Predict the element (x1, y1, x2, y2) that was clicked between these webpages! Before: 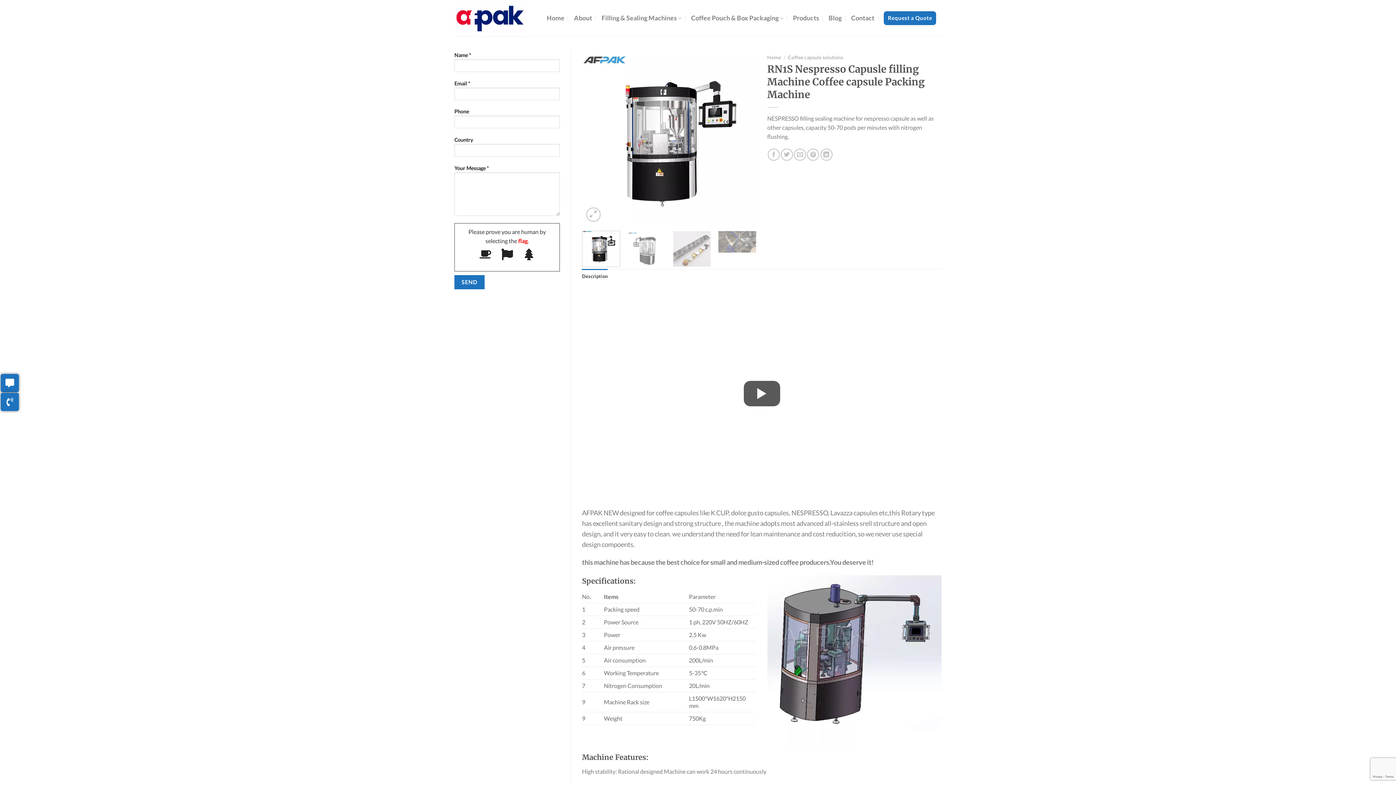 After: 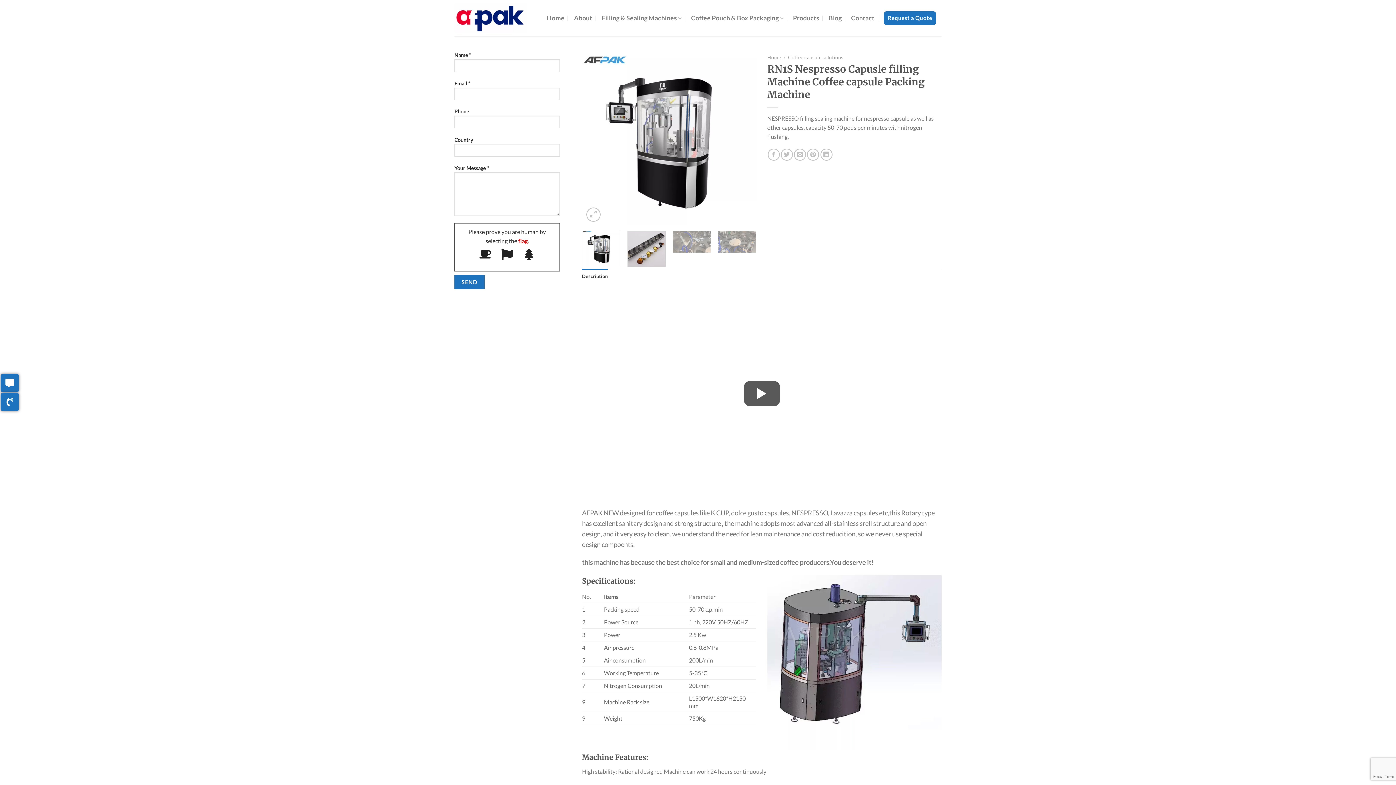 Action: bbox: (628, 230, 666, 267)